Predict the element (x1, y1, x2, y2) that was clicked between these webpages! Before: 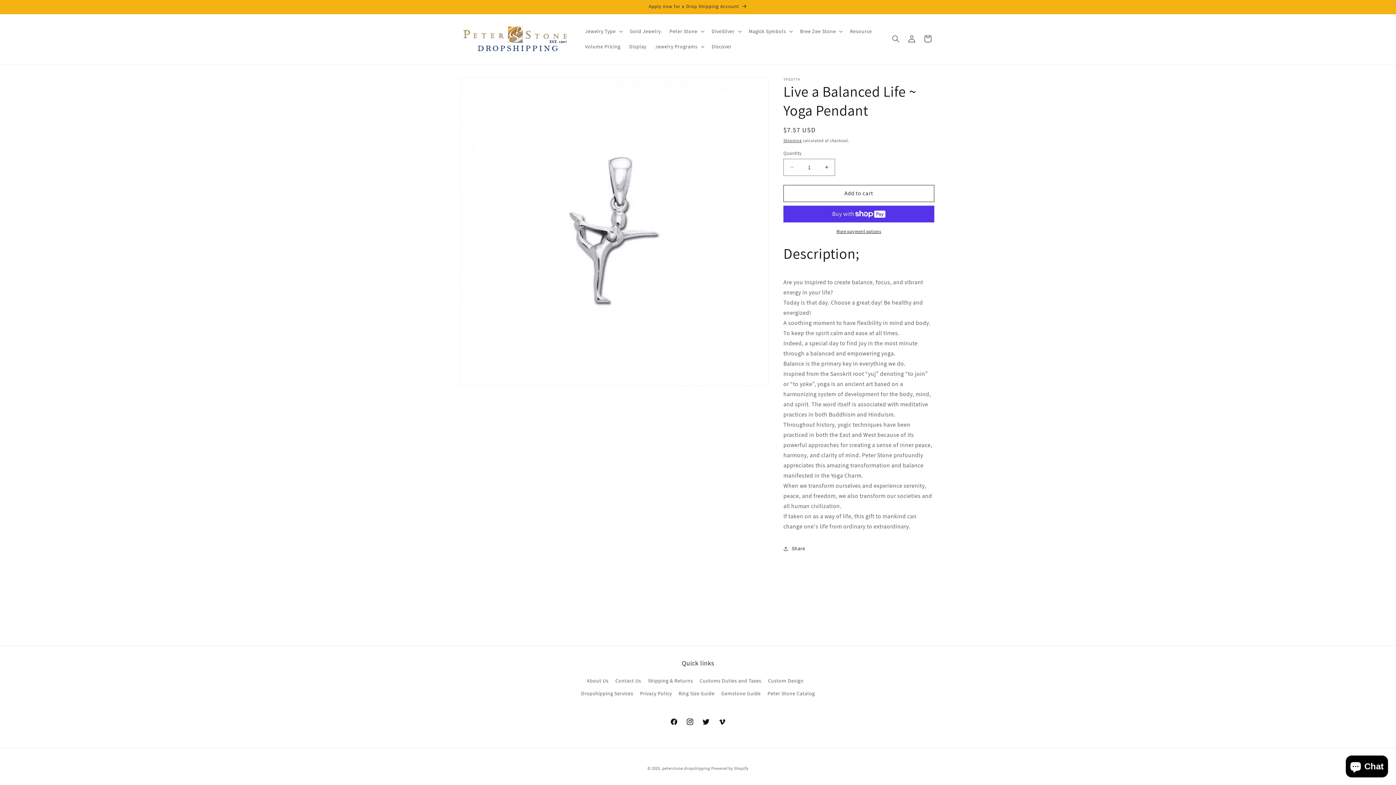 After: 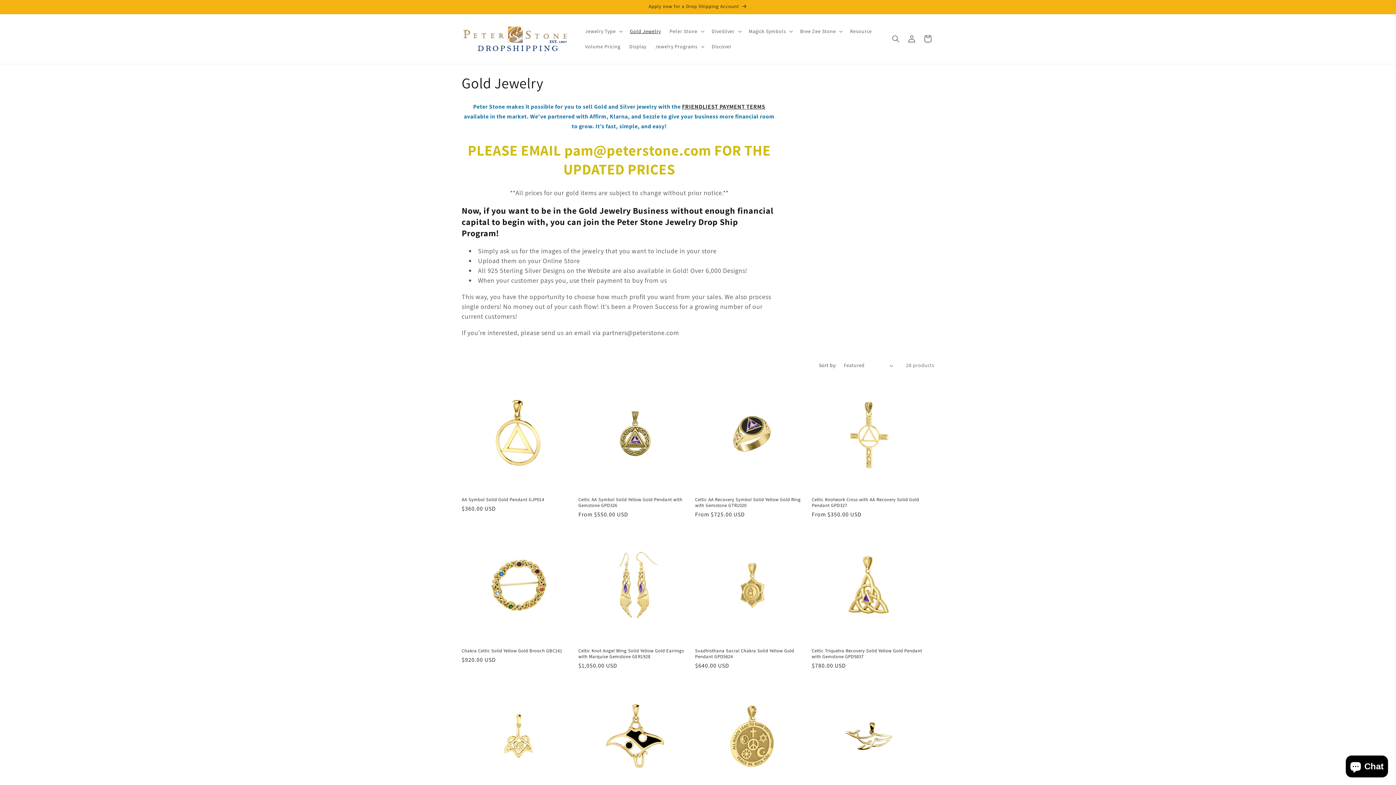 Action: bbox: (625, 23, 665, 39) label: Gold Jewelry